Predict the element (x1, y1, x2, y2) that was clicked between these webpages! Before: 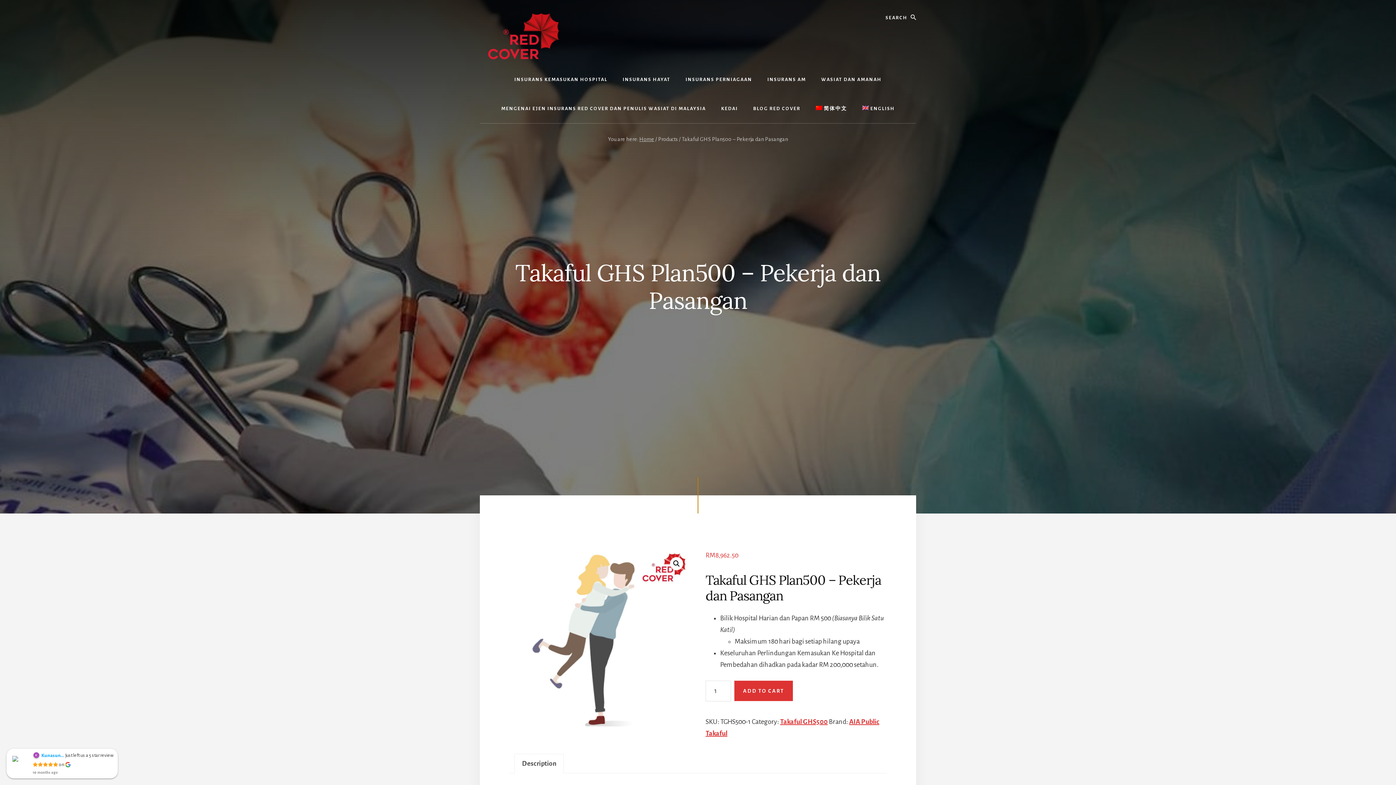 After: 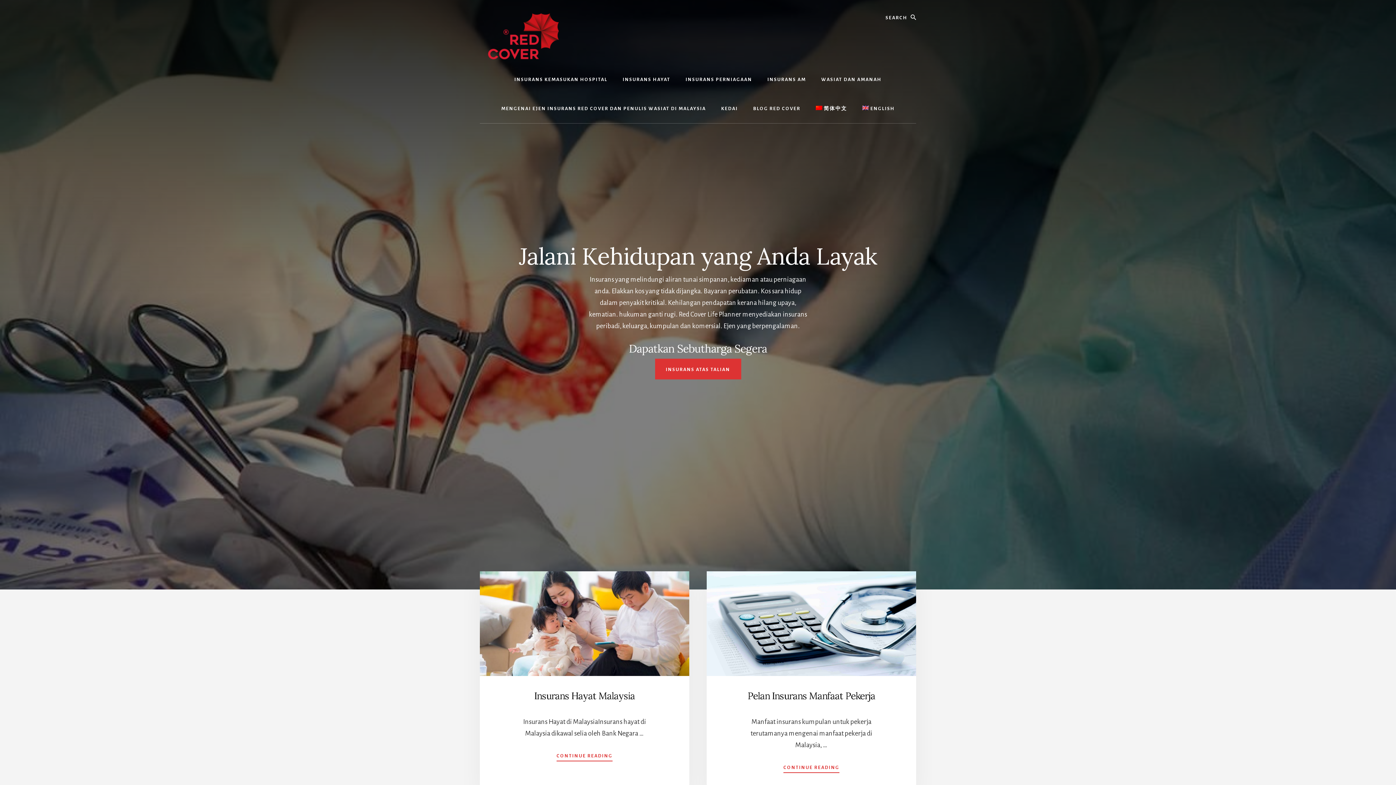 Action: bbox: (480, 10, 698, 61)